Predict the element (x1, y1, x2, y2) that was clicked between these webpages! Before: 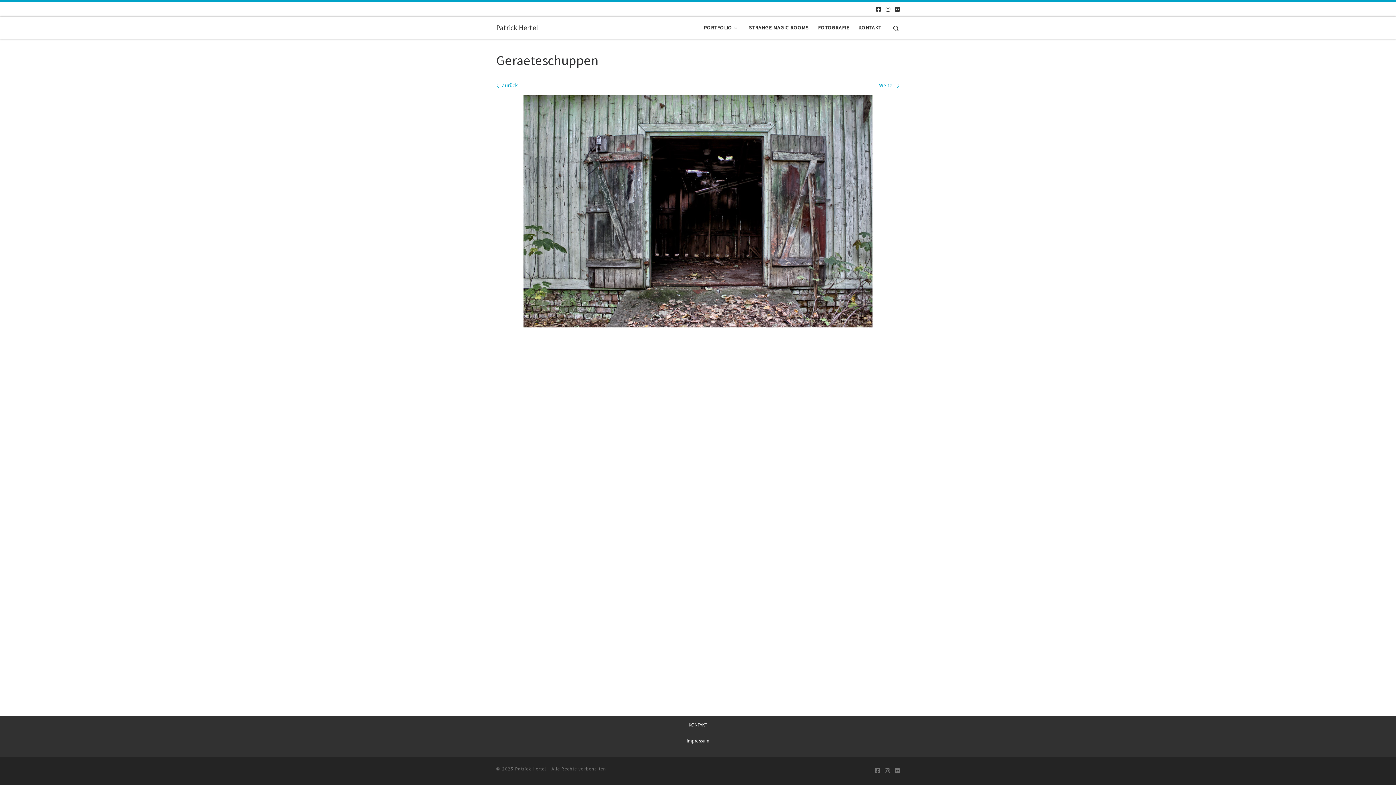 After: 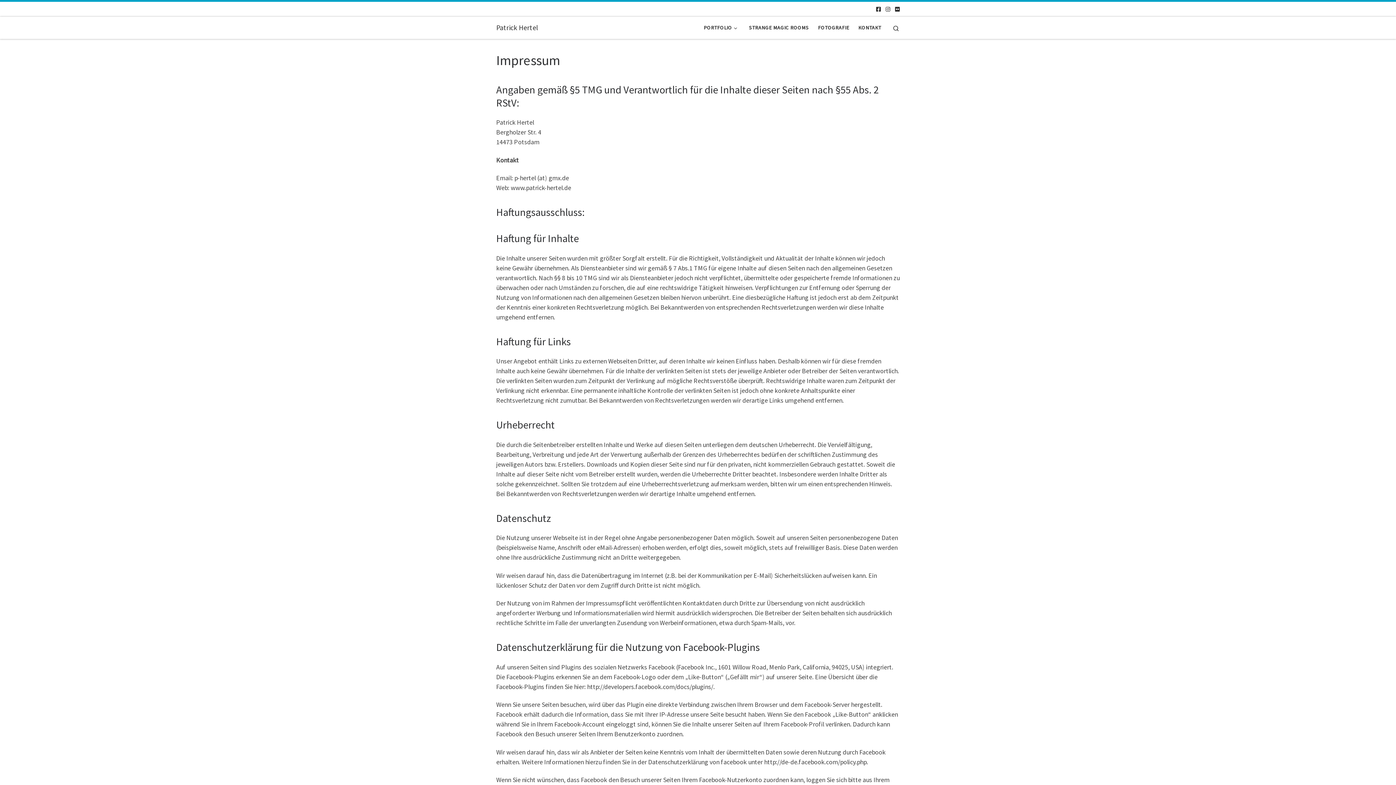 Action: label: Impressum bbox: (686, 738, 709, 744)